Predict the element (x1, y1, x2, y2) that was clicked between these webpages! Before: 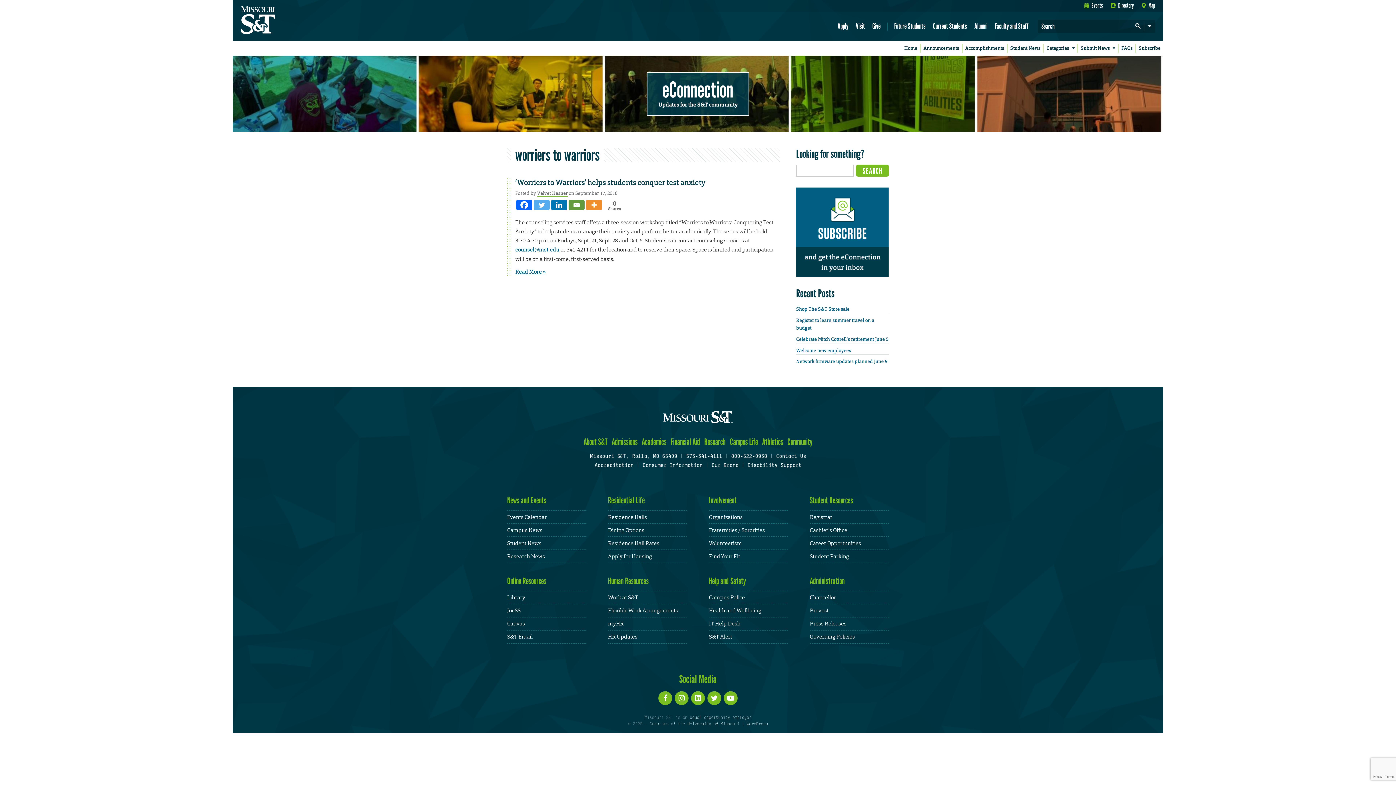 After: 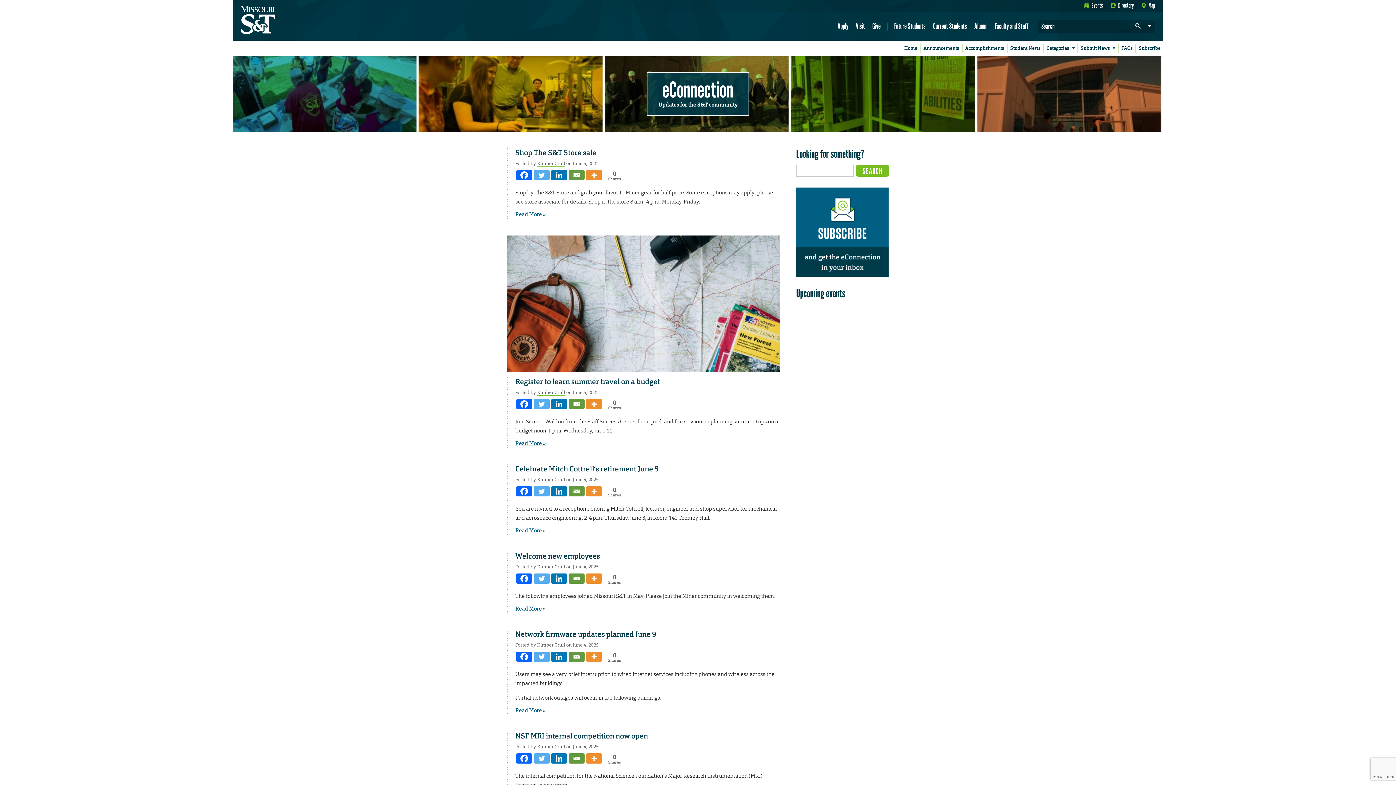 Action: label: eConnection bbox: (662, 76, 733, 102)